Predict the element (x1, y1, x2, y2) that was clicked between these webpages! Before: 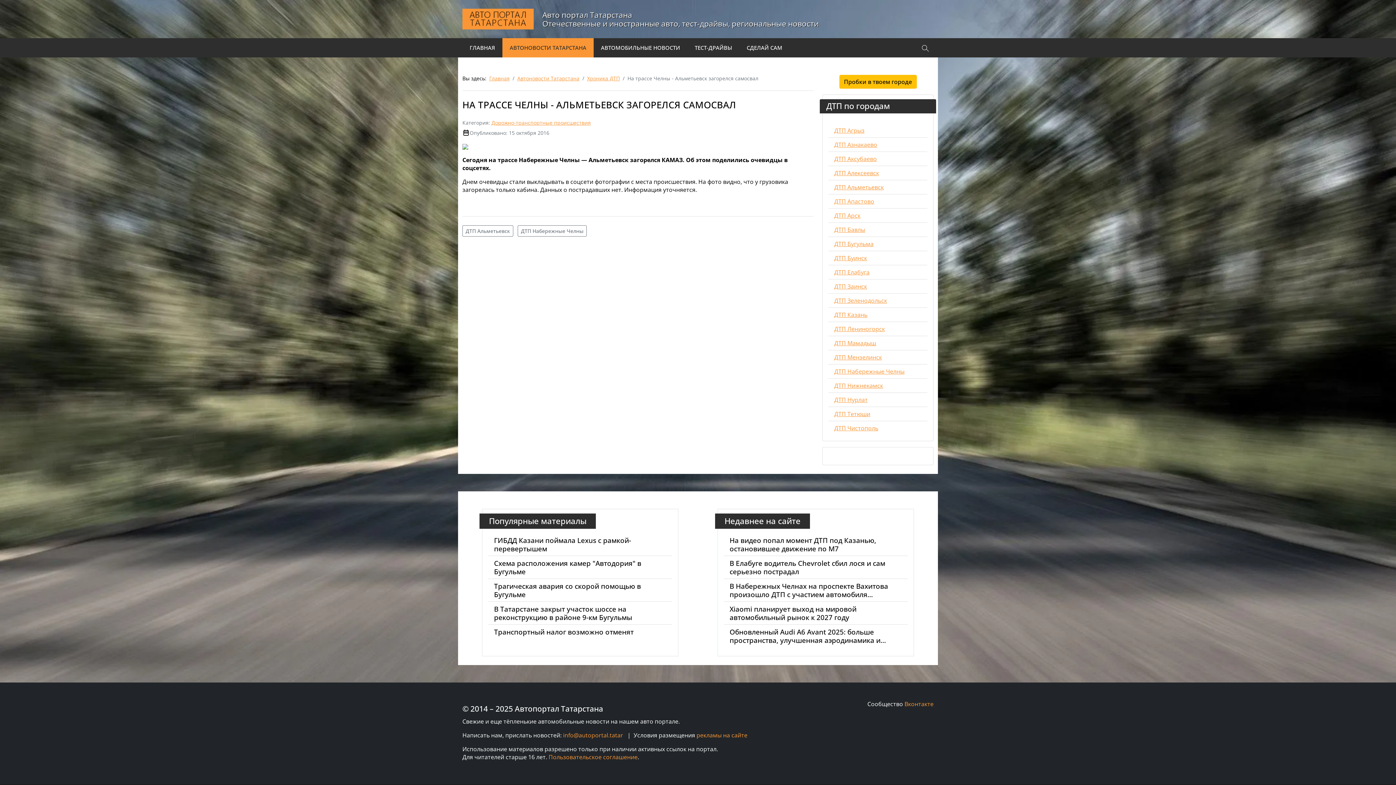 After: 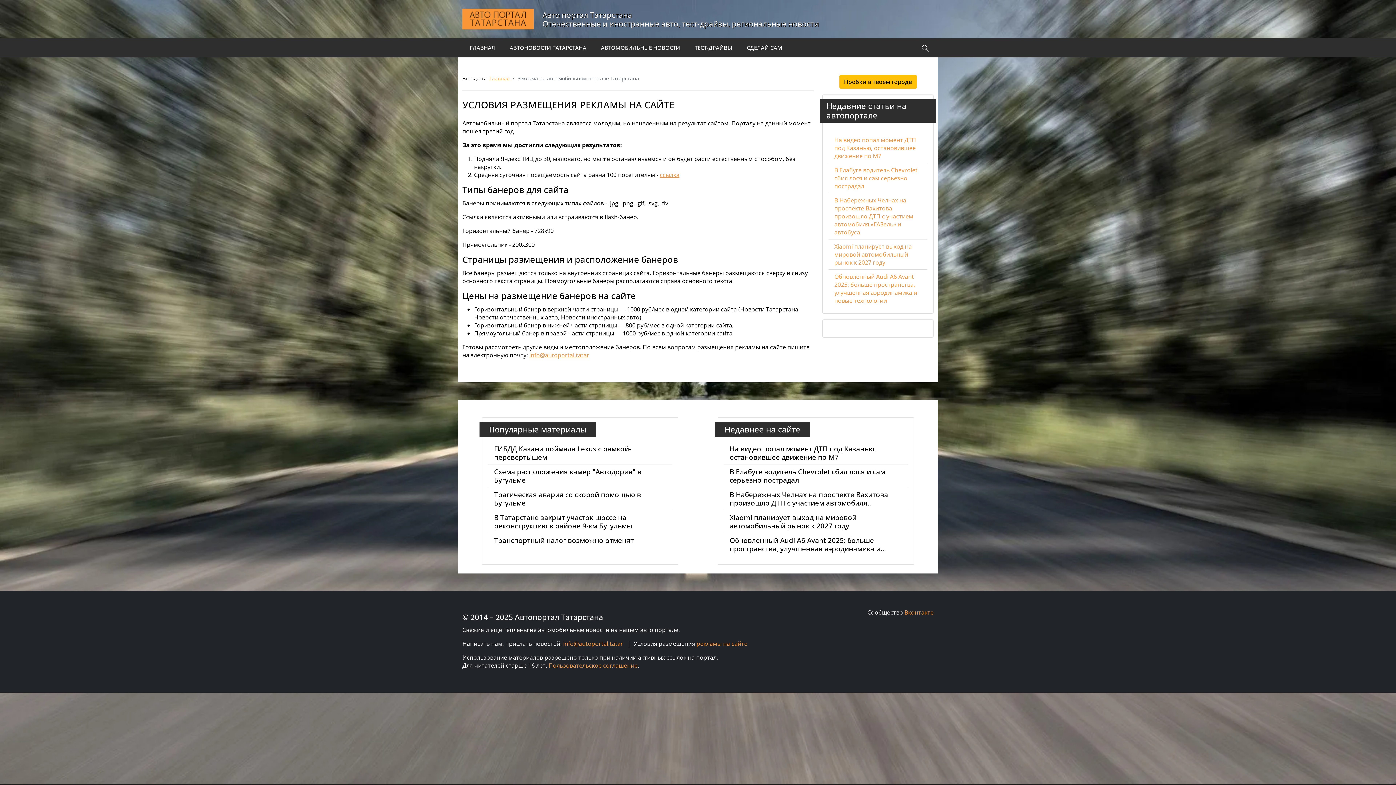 Action: label: рекламы на сайте bbox: (696, 731, 747, 739)